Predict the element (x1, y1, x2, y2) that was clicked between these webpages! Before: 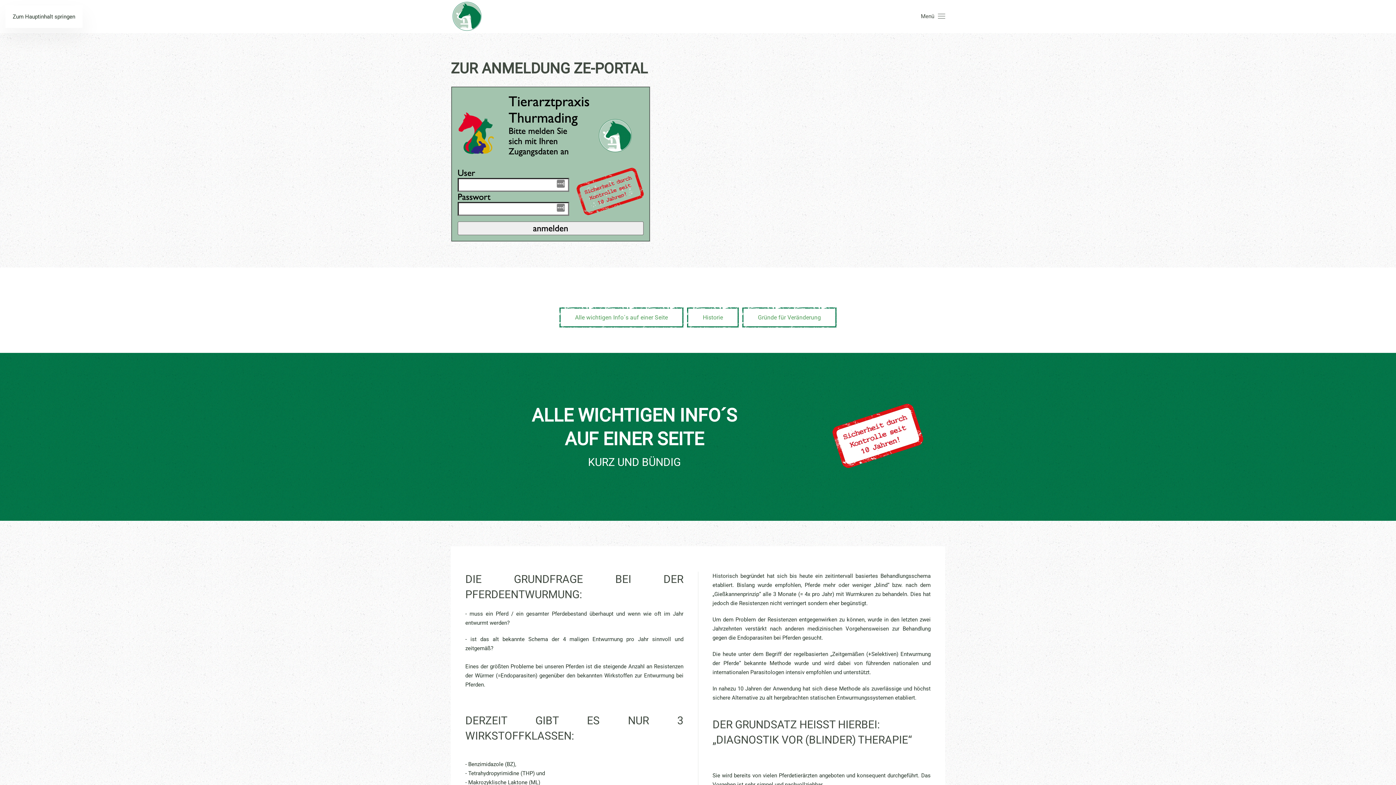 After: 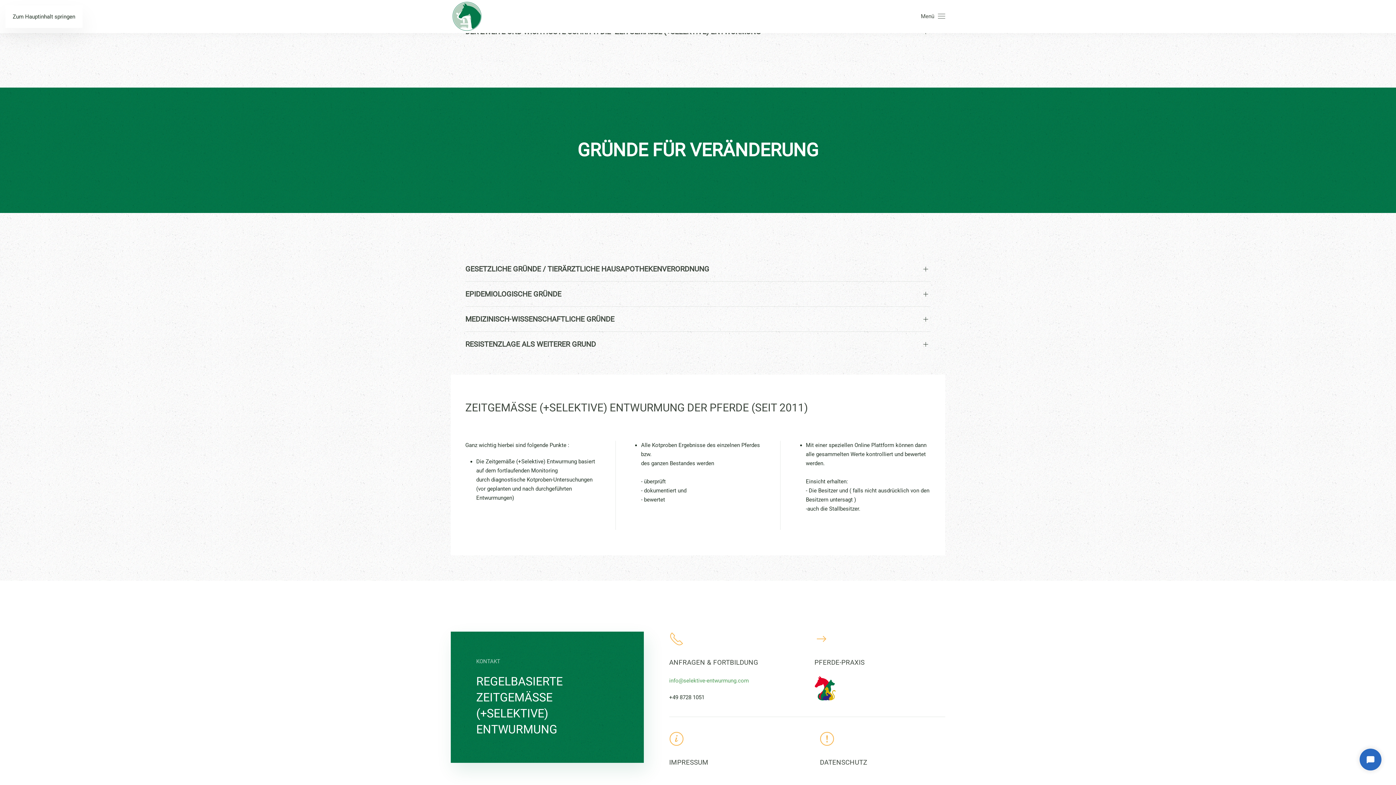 Action: label: Gründe für Veränderung bbox: (742, 307, 836, 327)